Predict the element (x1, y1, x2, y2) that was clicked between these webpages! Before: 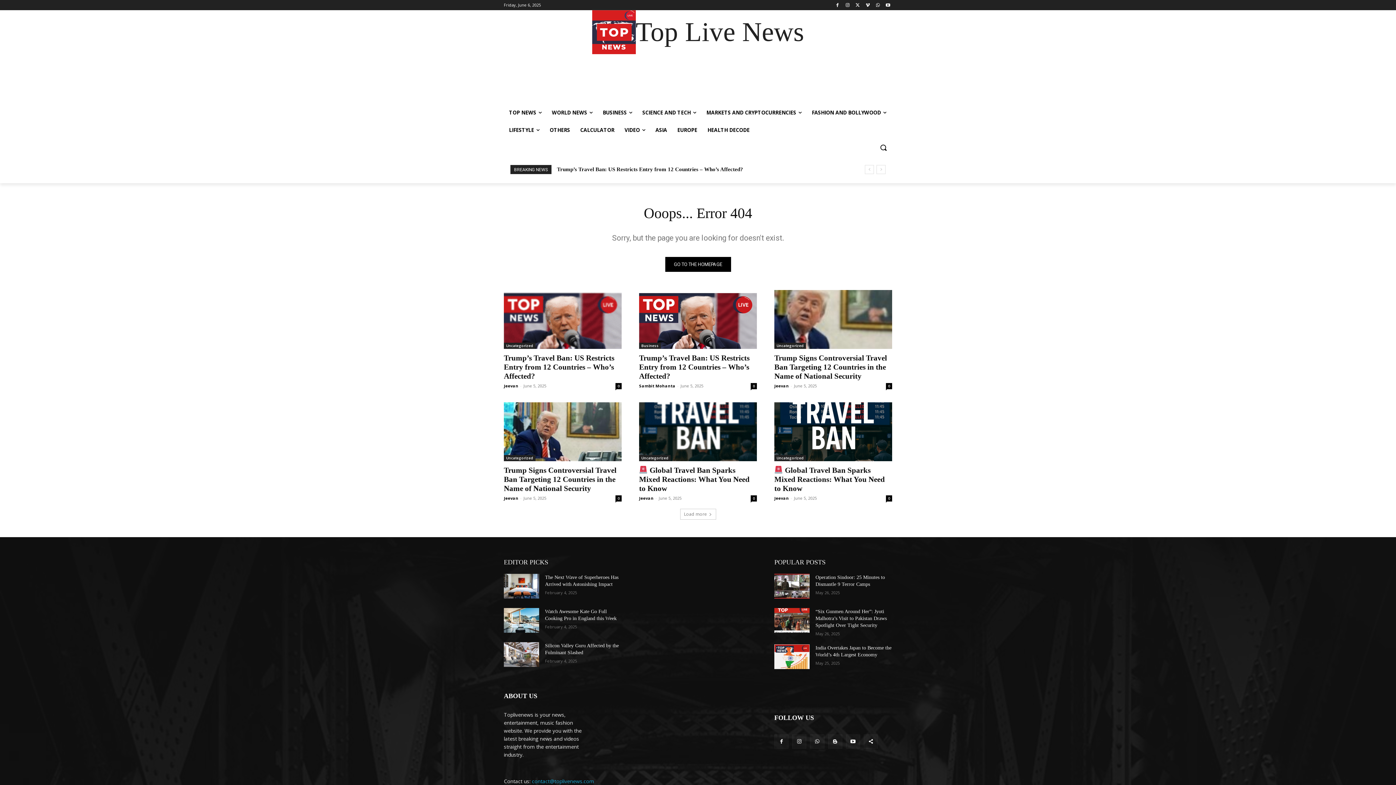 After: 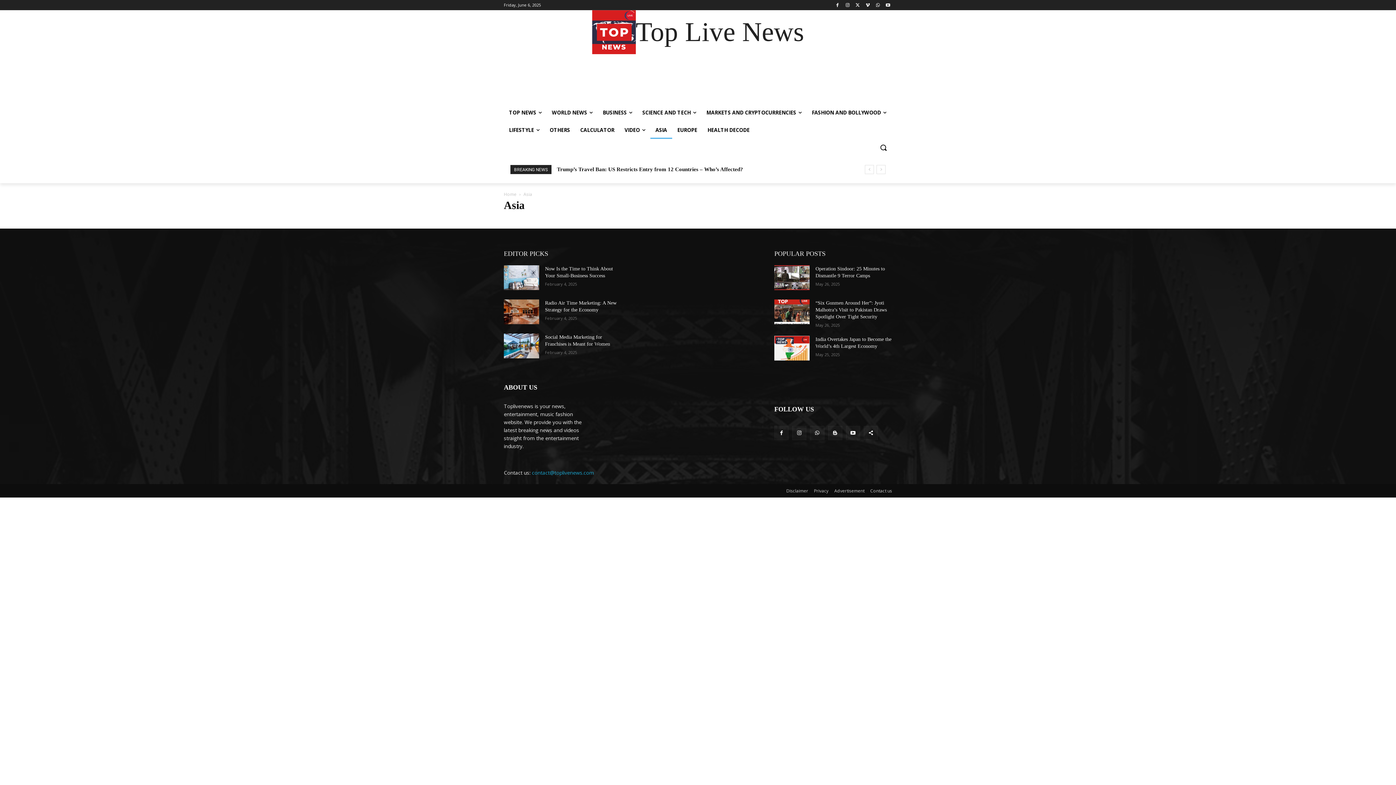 Action: bbox: (650, 121, 672, 138) label: ASIA